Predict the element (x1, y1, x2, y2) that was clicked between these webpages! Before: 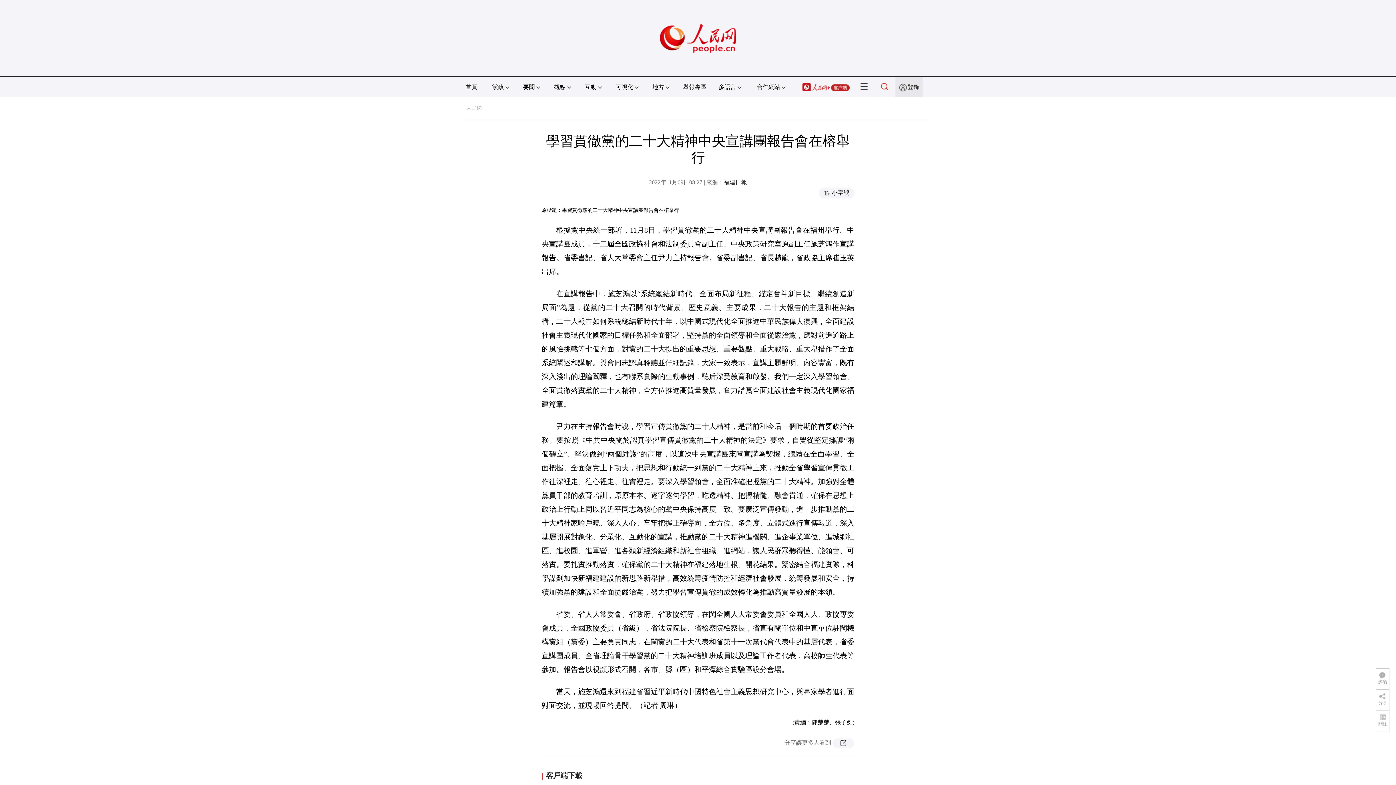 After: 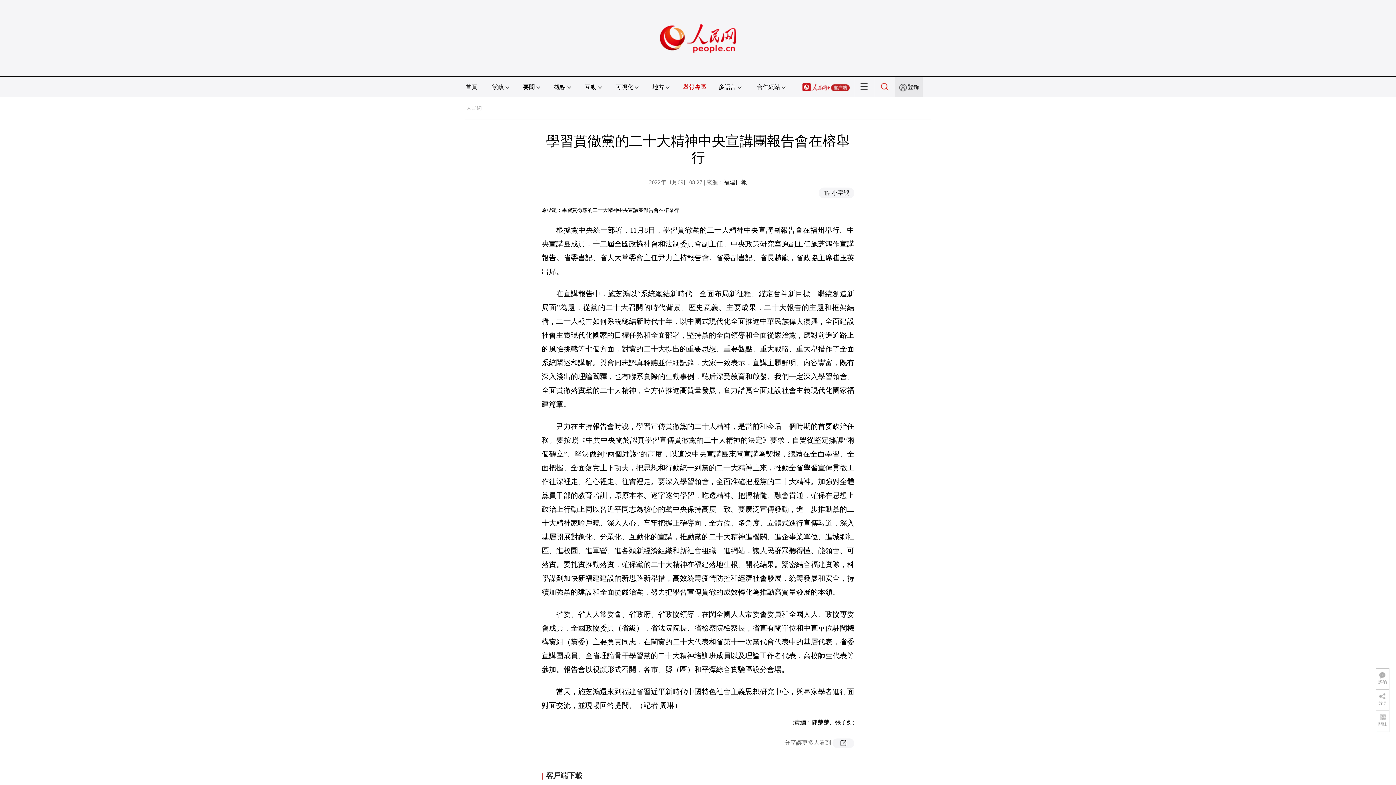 Action: bbox: (683, 84, 706, 90) label: 舉報專區